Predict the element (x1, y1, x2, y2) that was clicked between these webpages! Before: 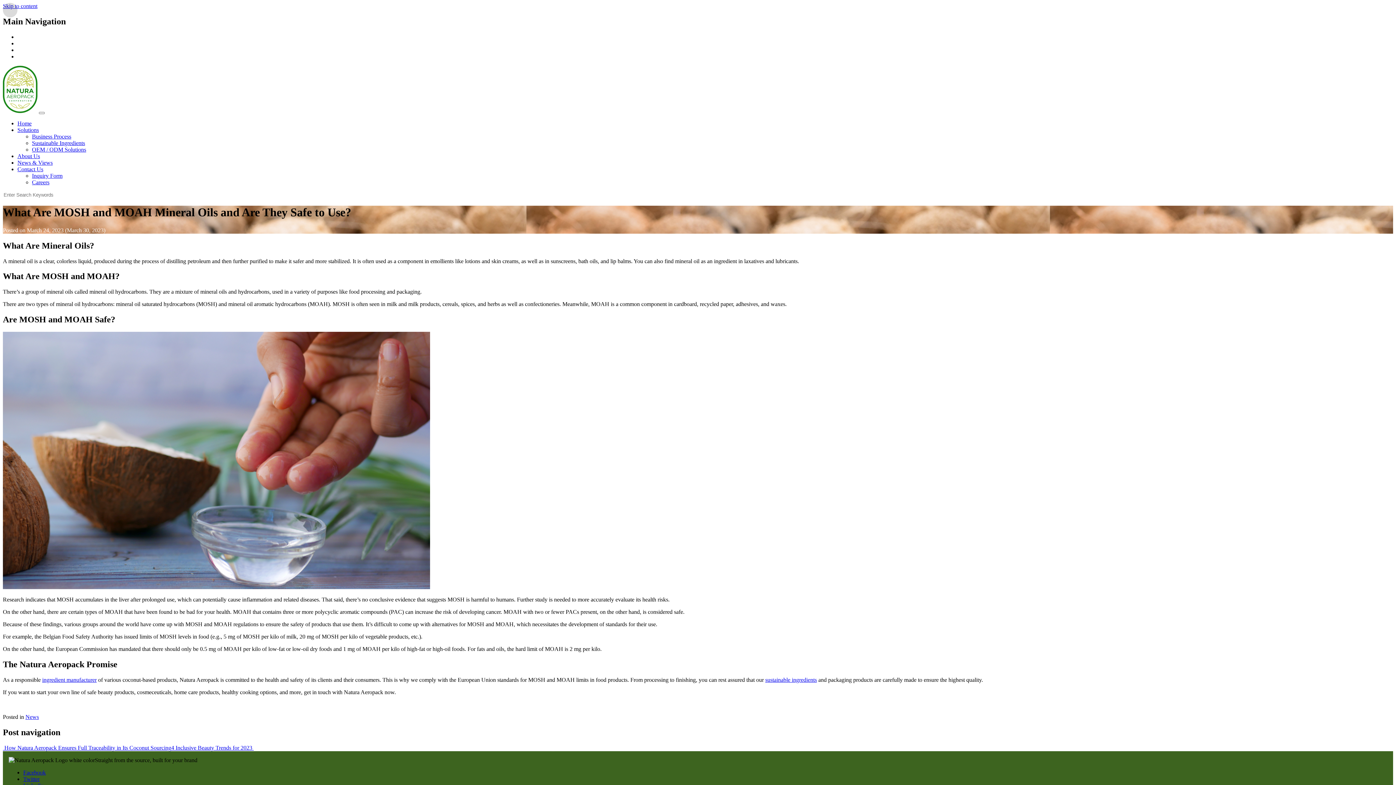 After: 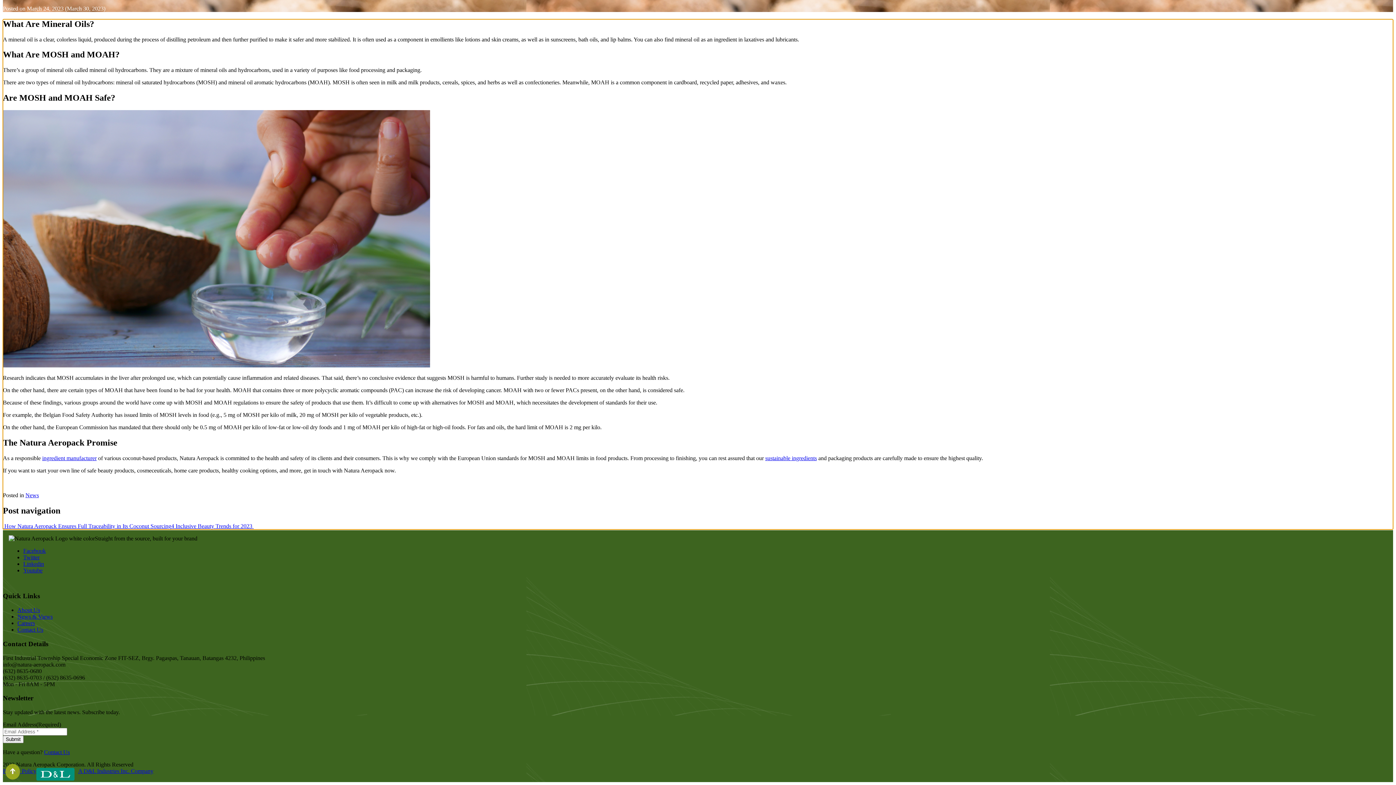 Action: label: Skip to content bbox: (2, 2, 37, 9)